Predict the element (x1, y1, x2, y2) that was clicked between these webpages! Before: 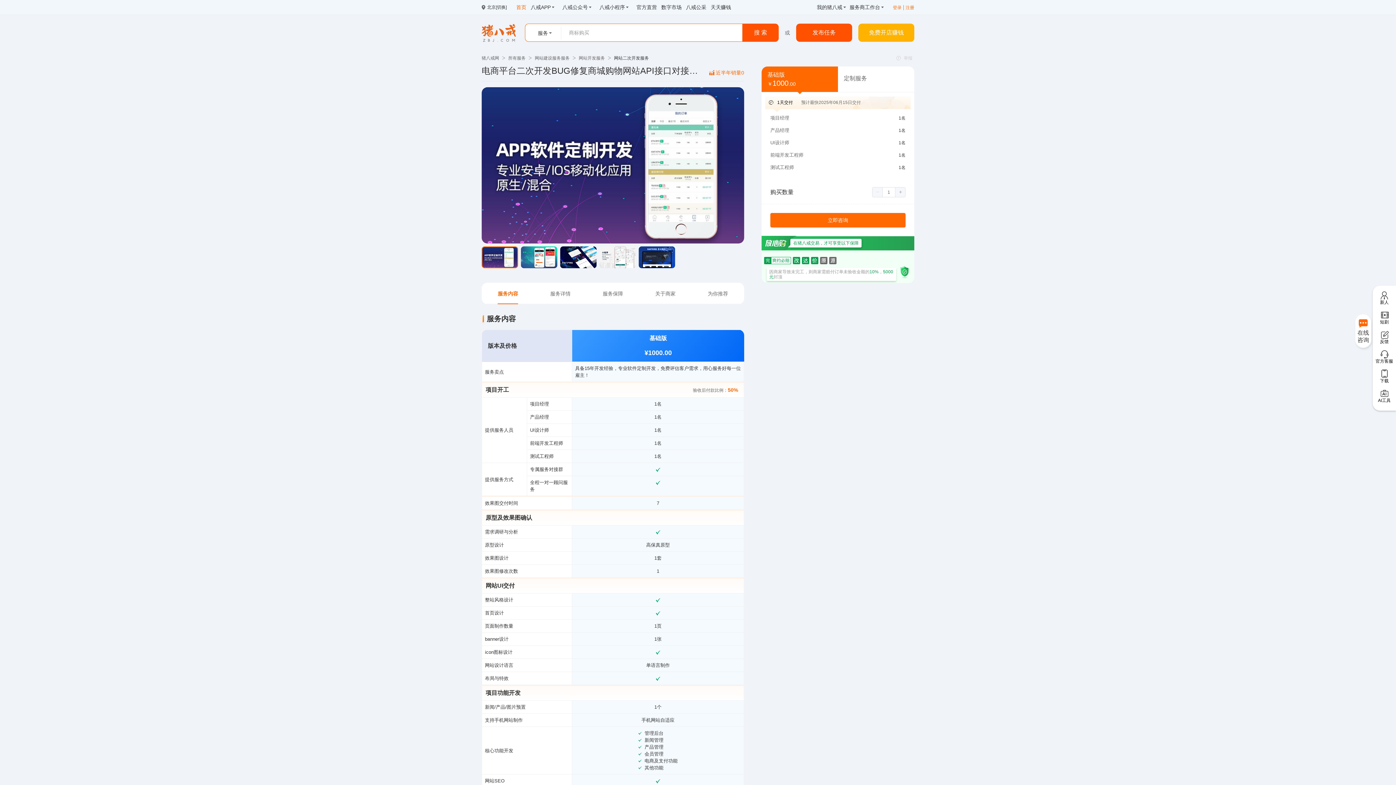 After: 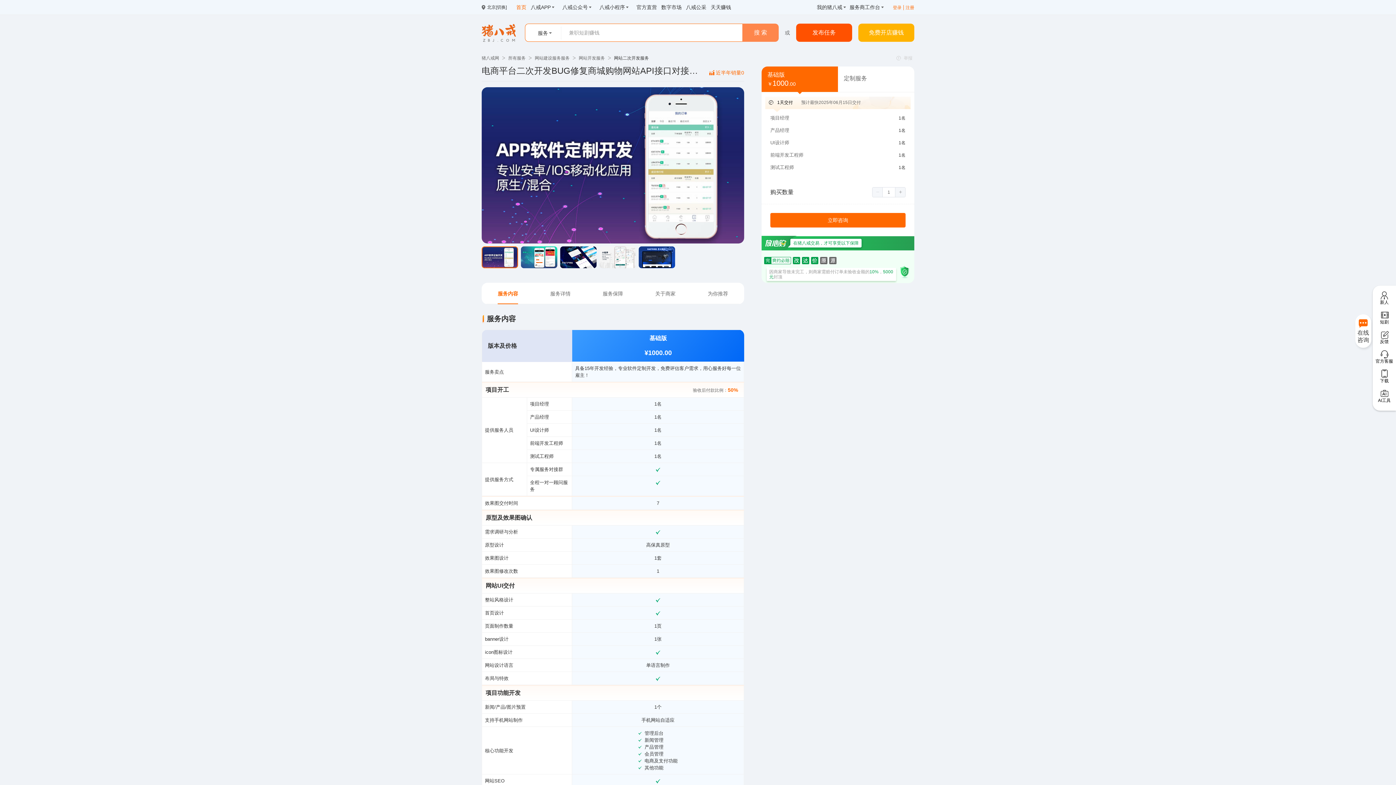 Action: label: 搜 索 bbox: (742, 23, 778, 41)